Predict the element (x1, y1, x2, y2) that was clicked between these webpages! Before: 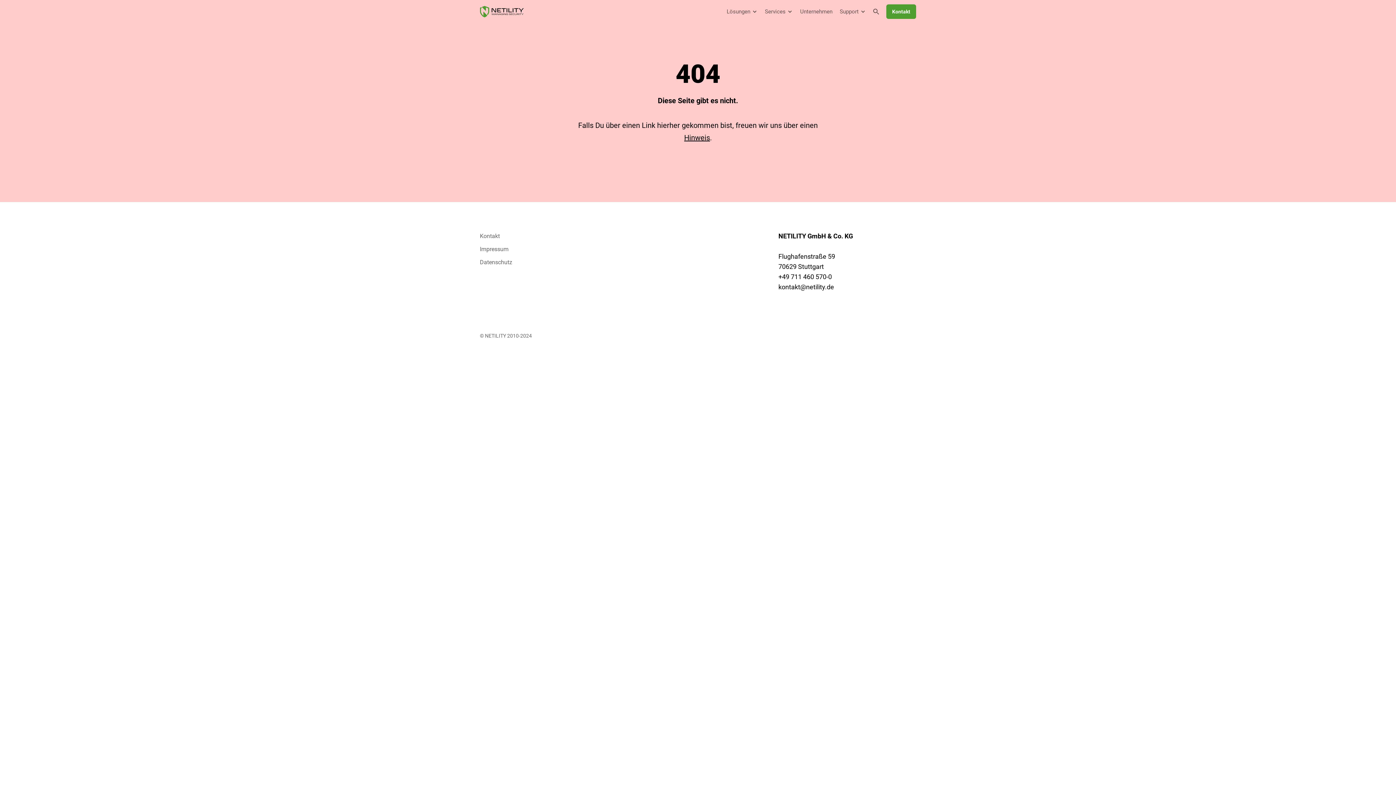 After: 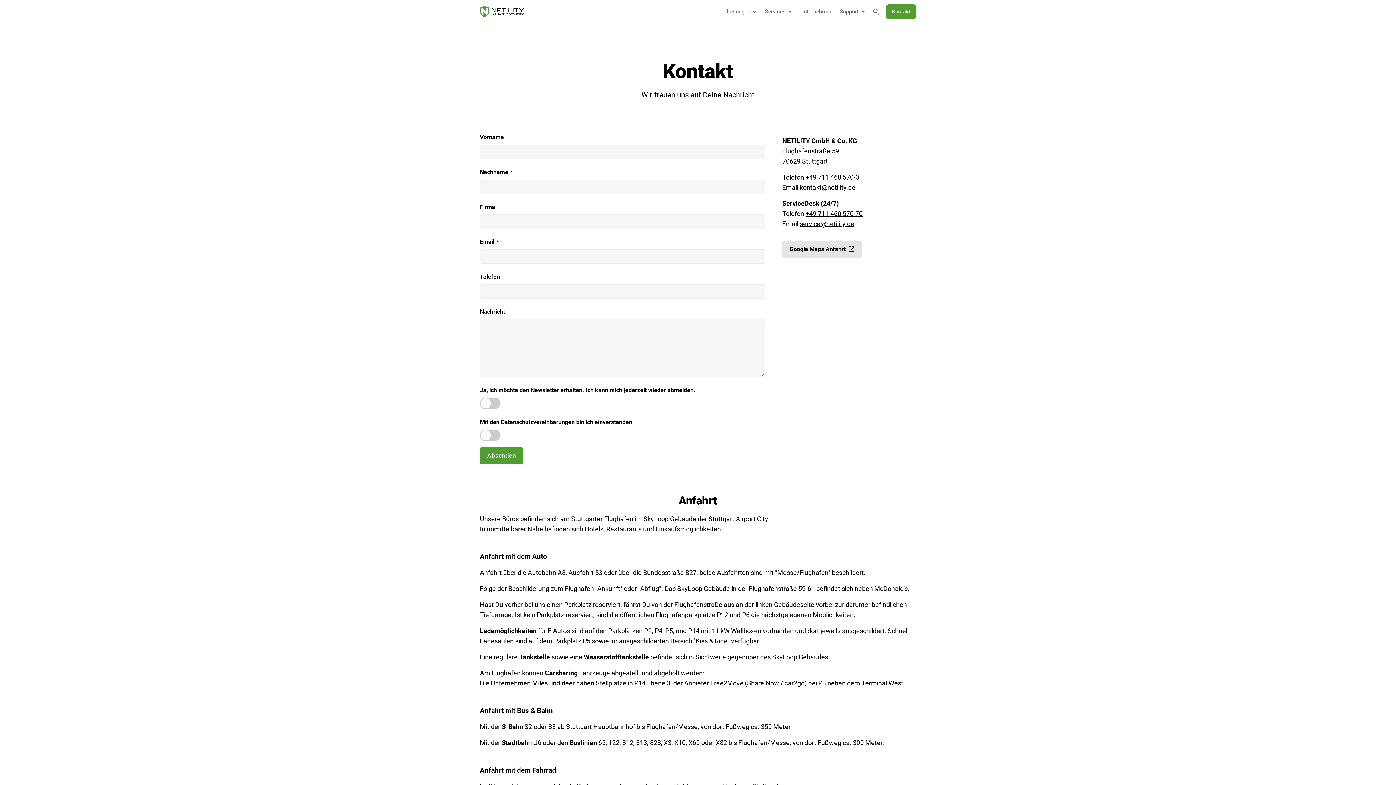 Action: bbox: (886, 4, 916, 18) label: Kontakt